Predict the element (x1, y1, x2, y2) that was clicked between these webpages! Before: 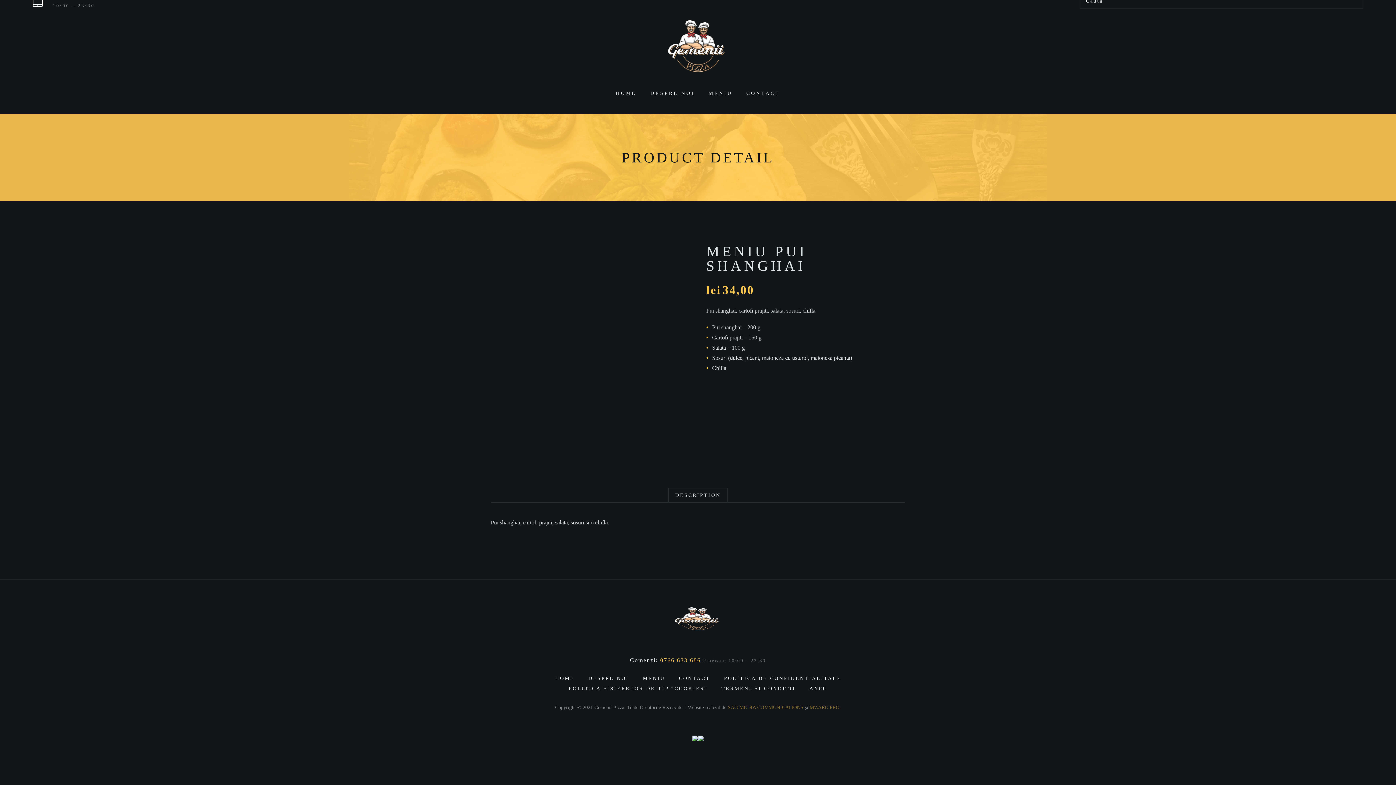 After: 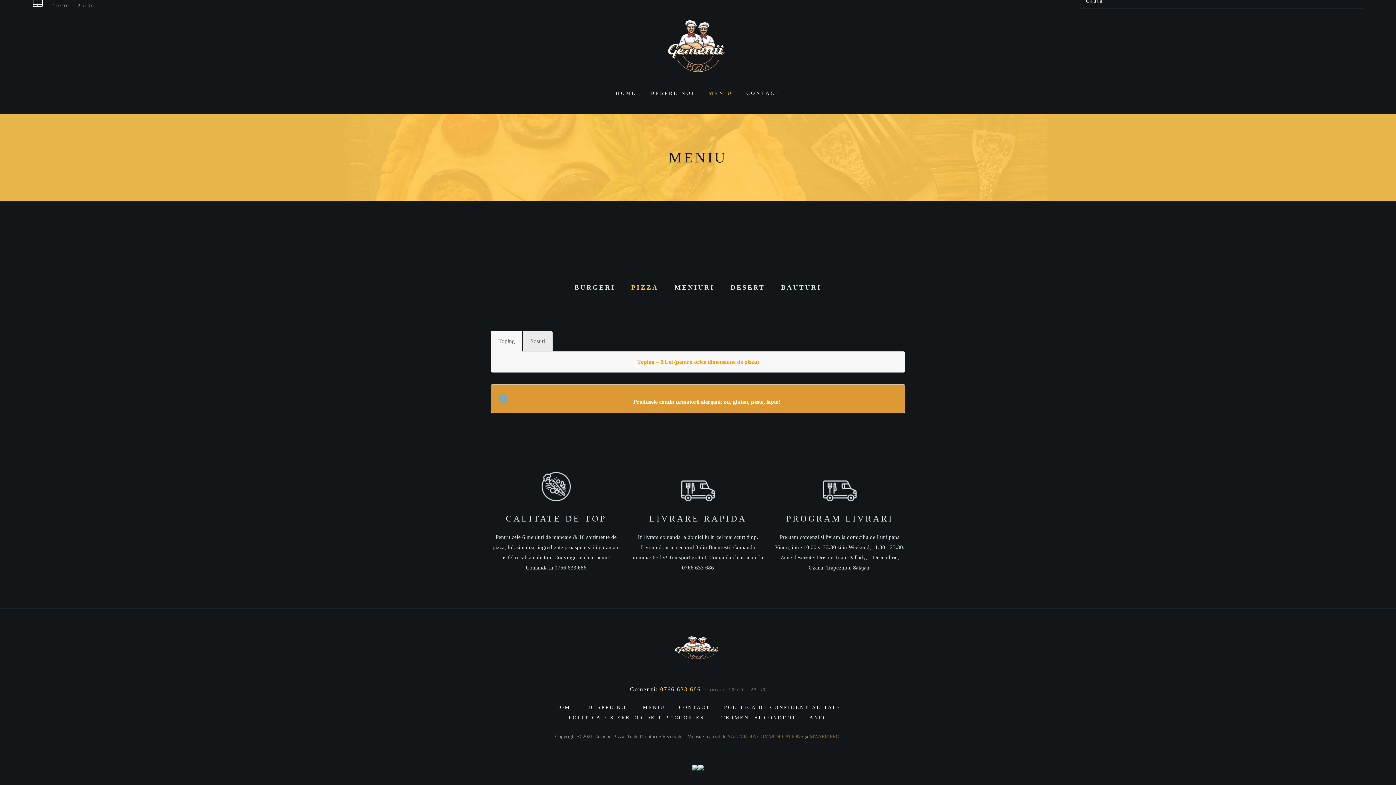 Action: label: MENIU bbox: (708, 87, 732, 106)